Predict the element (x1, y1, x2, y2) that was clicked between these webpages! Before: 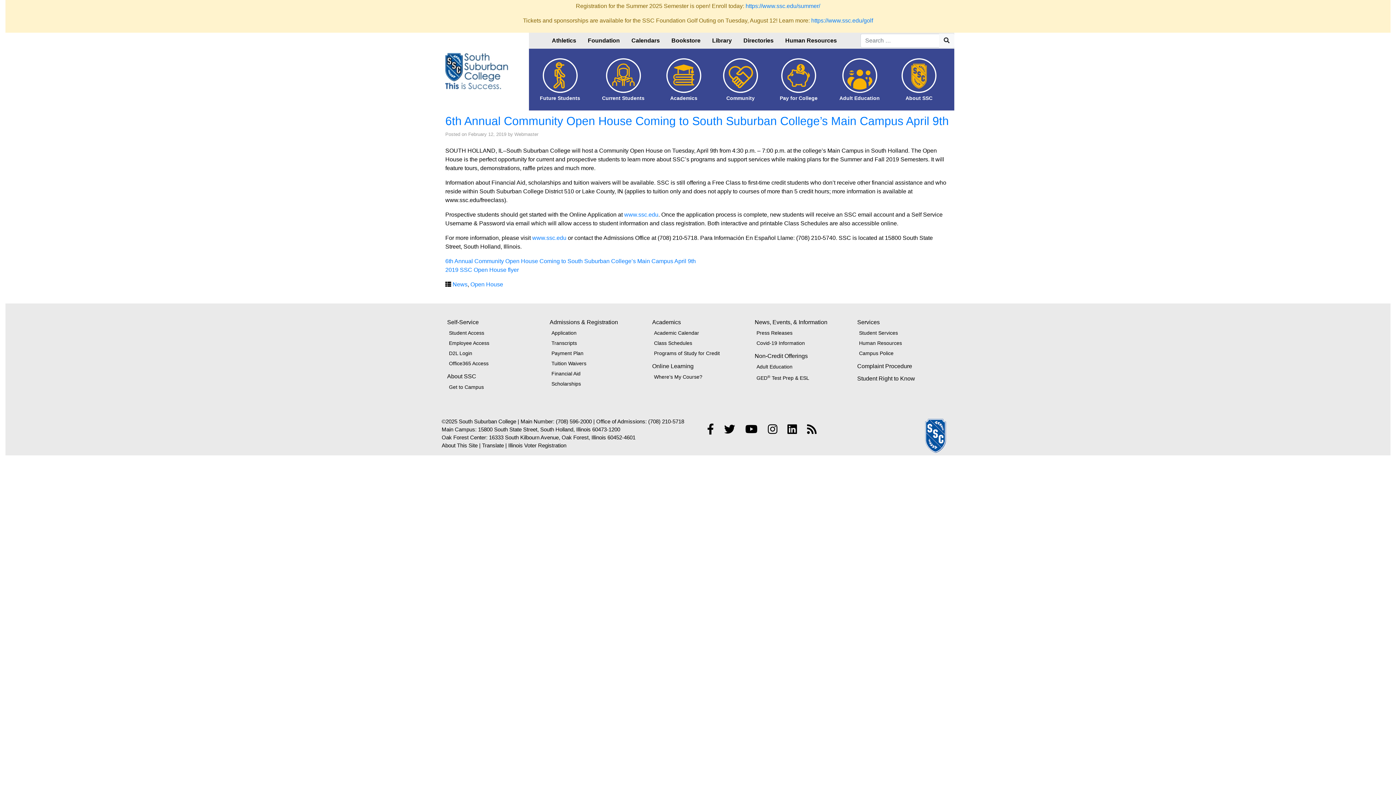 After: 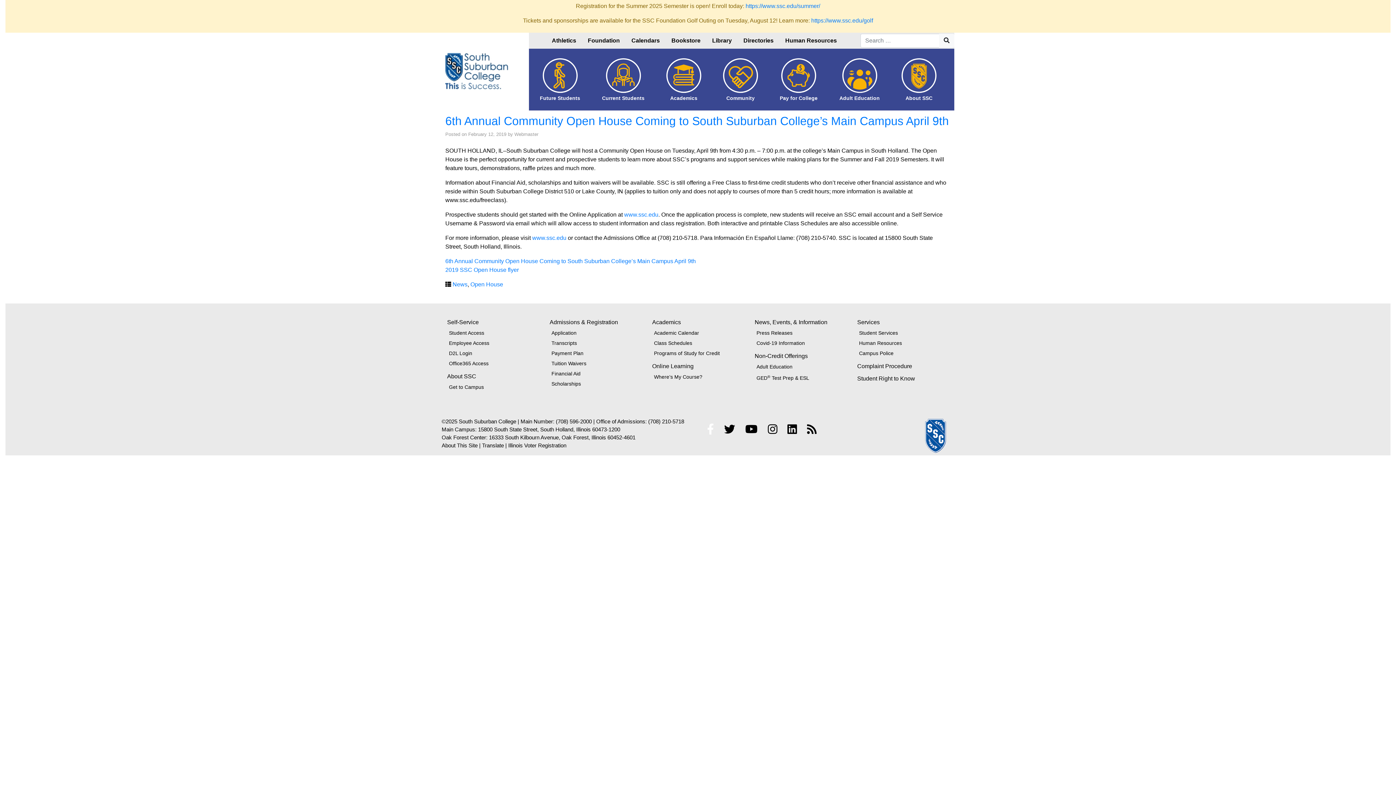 Action: bbox: (703, 417, 717, 441)